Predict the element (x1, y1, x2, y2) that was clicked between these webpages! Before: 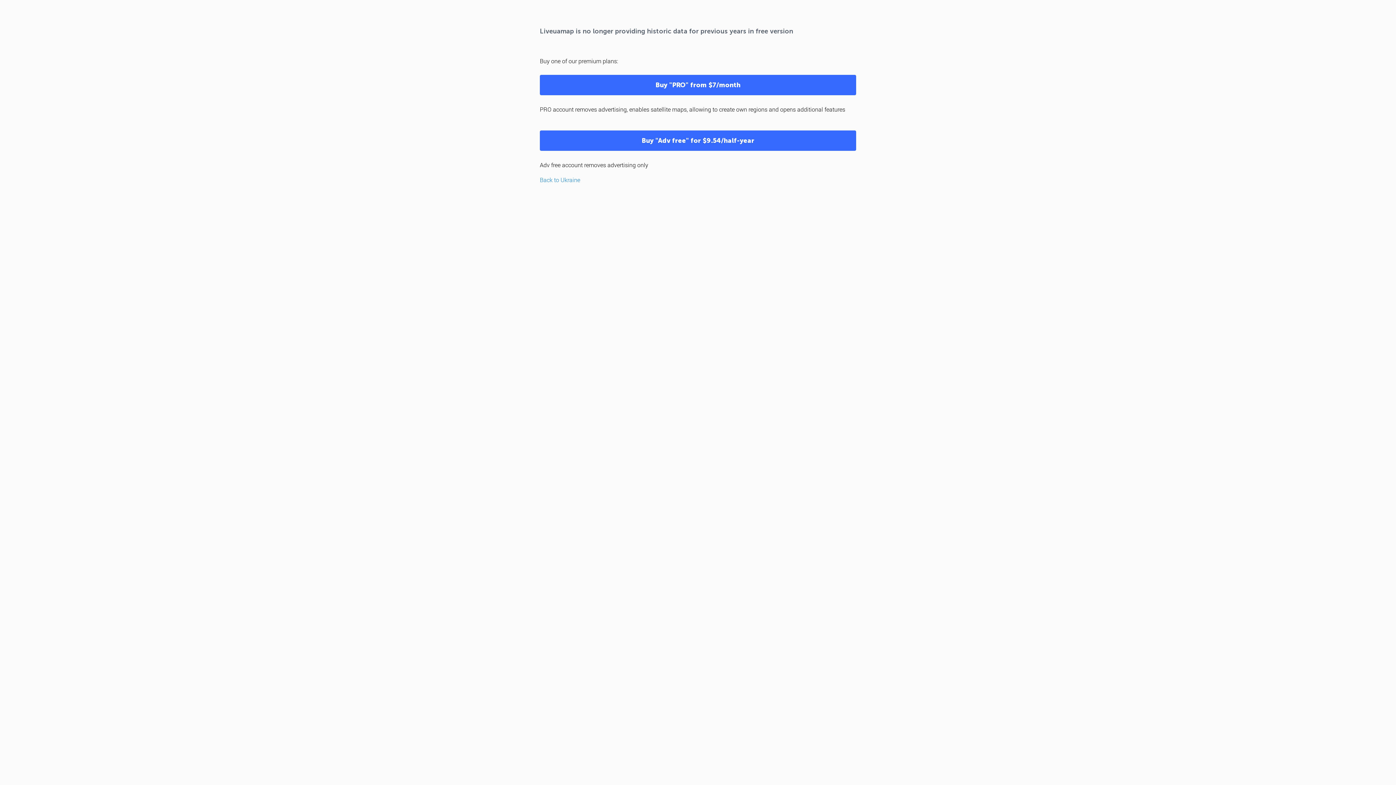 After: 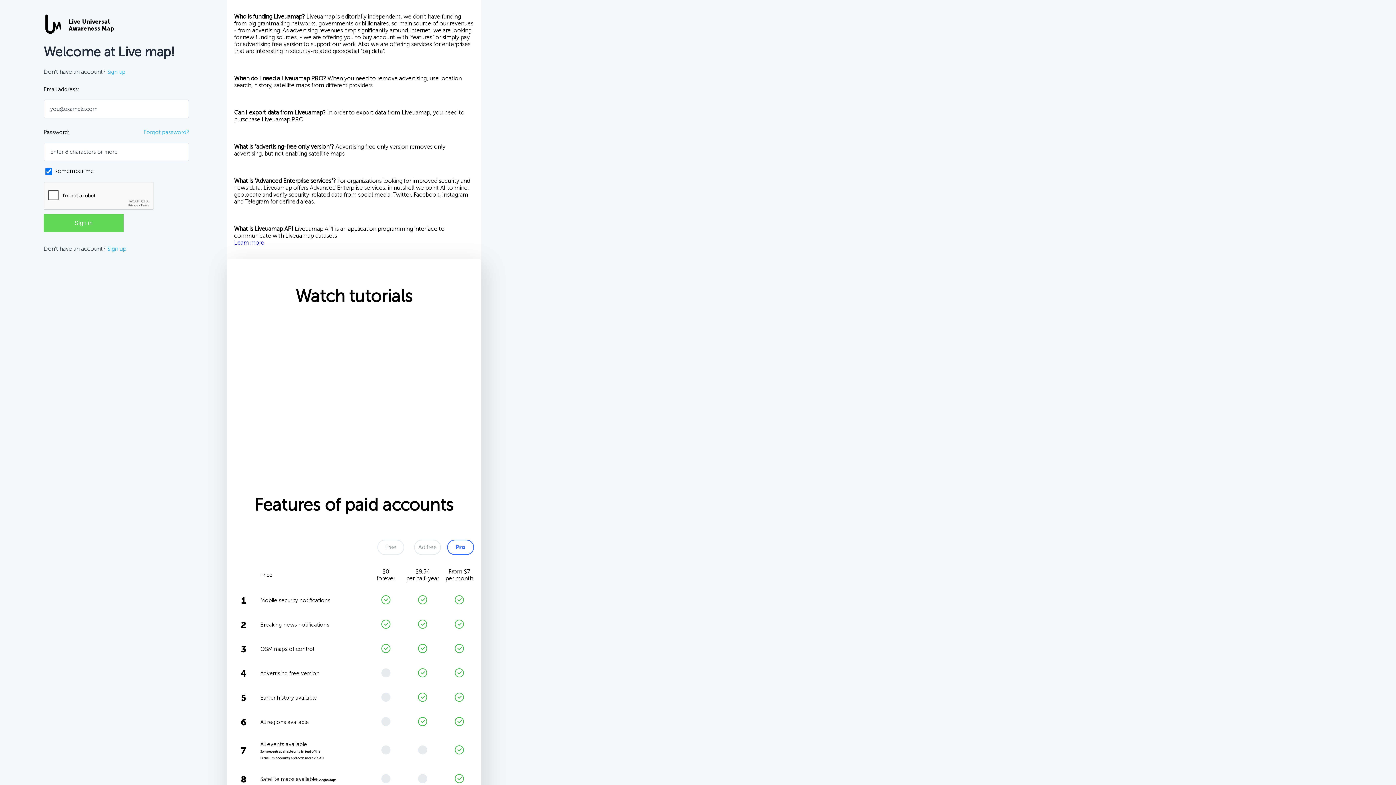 Action: bbox: (540, 74, 856, 95) label: Buy "PRO" from $7/month